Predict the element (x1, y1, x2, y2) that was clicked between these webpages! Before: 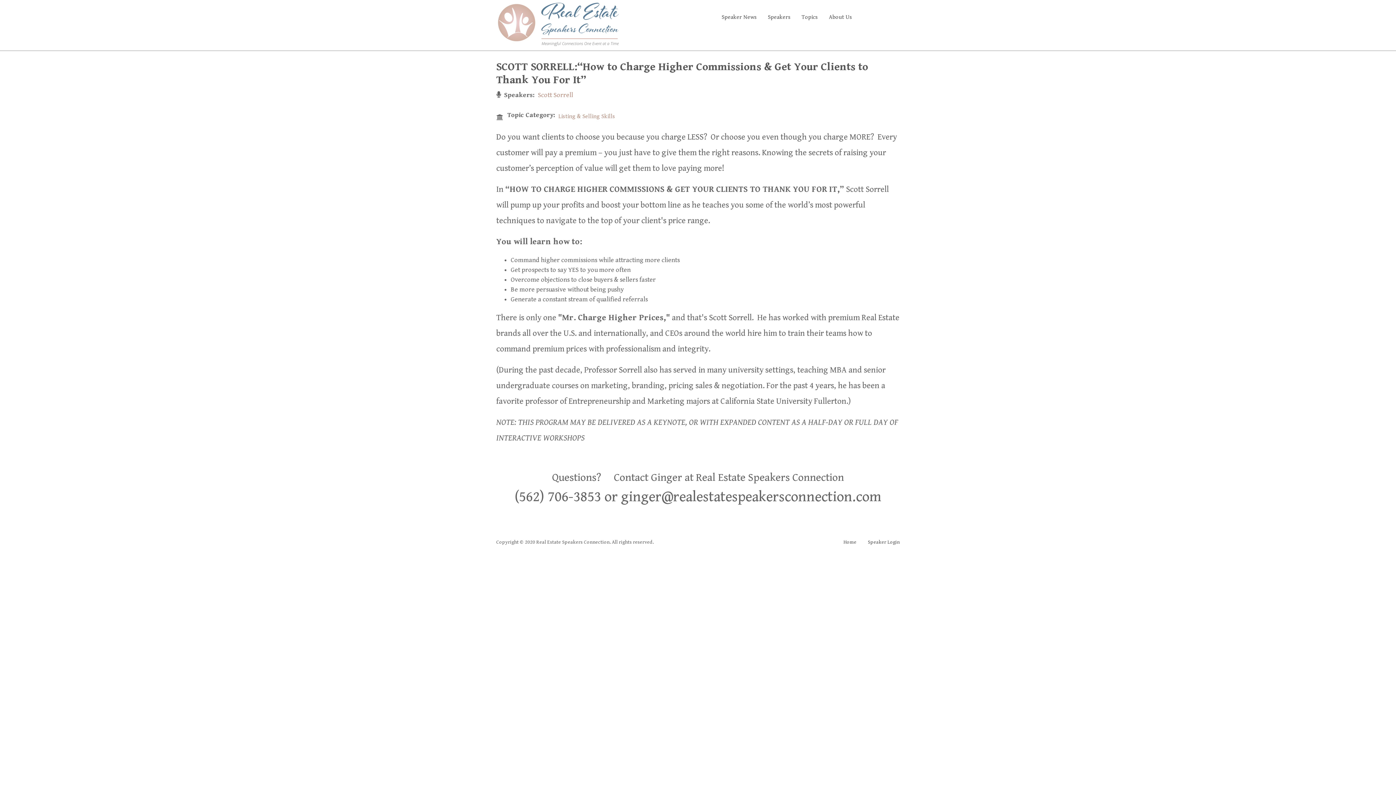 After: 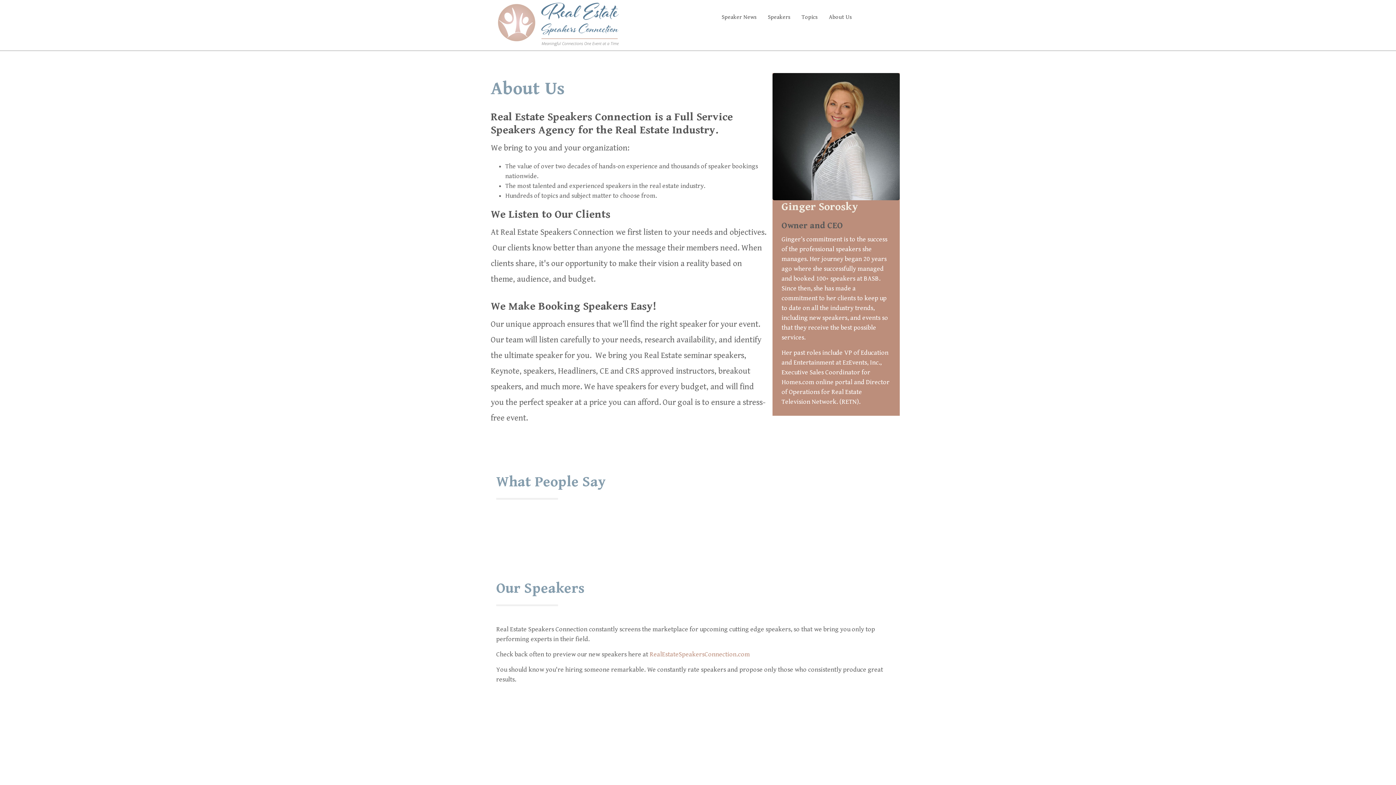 Action: bbox: (823, 9, 857, 26) label: About Us